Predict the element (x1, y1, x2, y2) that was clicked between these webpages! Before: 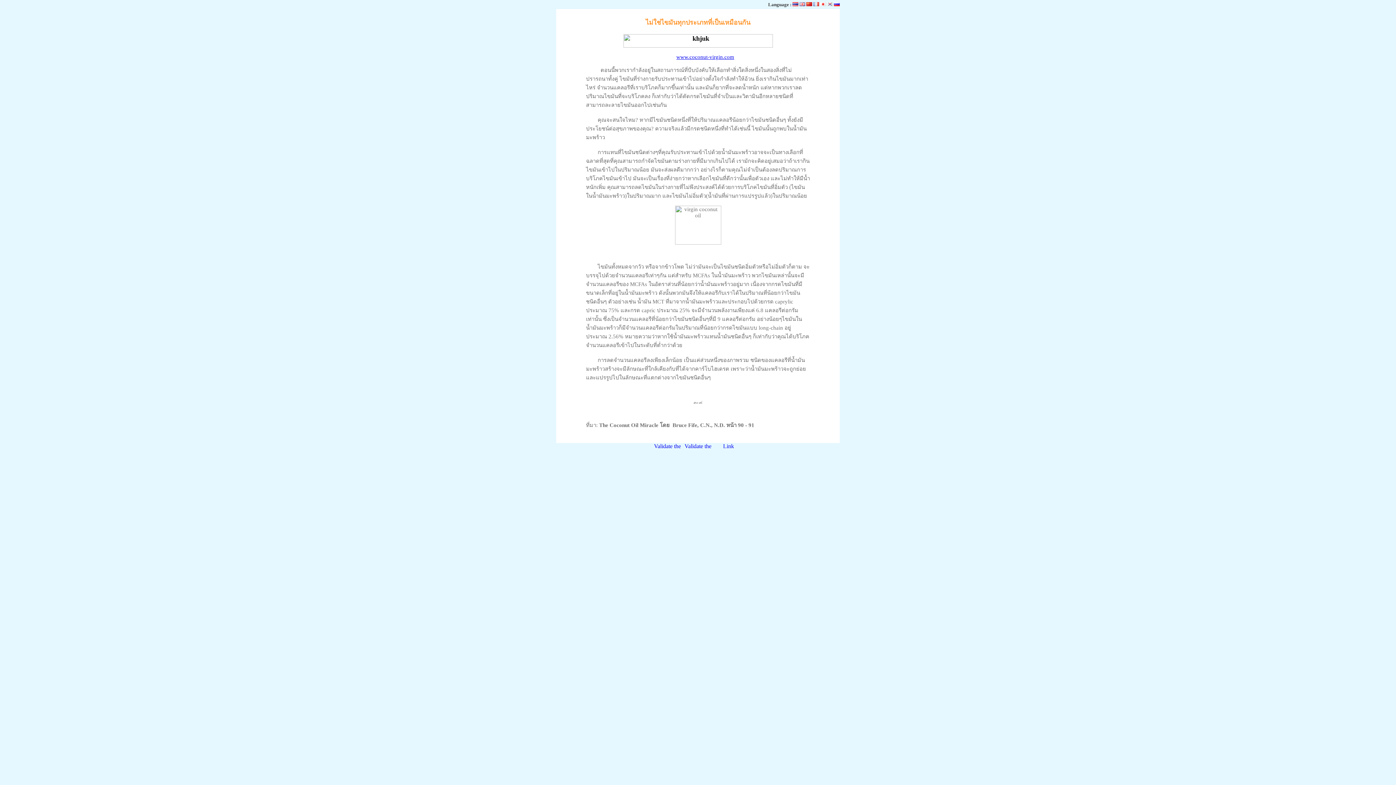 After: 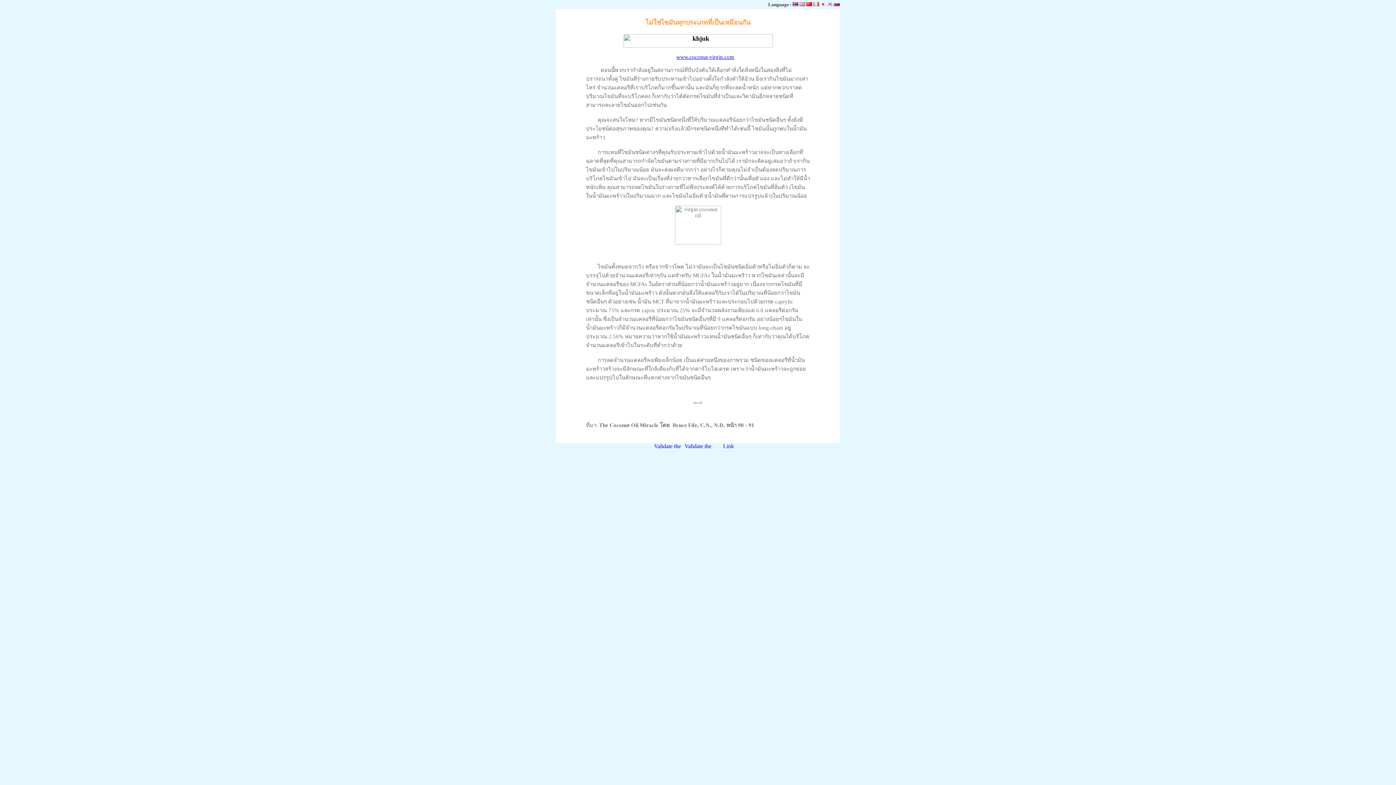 Action: bbox: (834, 1, 840, 7)